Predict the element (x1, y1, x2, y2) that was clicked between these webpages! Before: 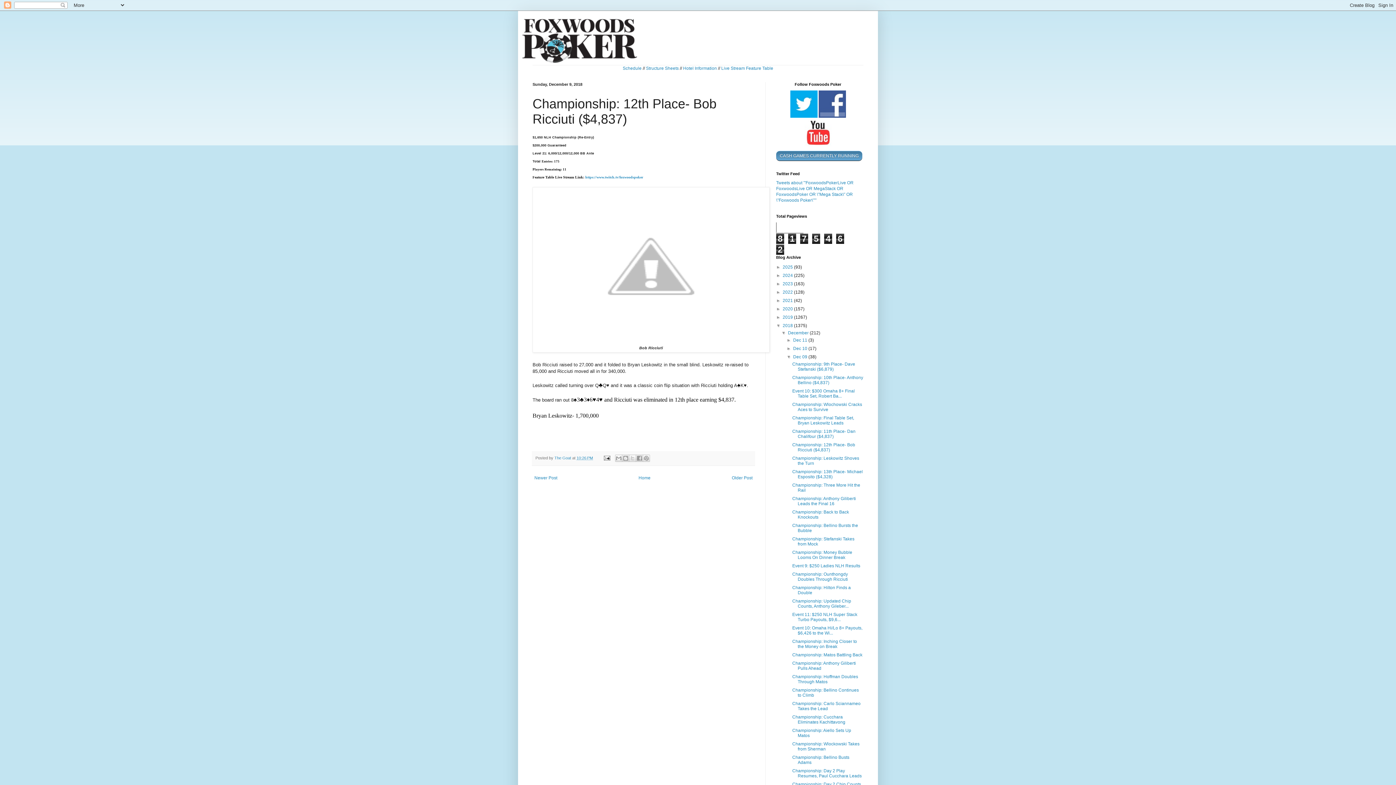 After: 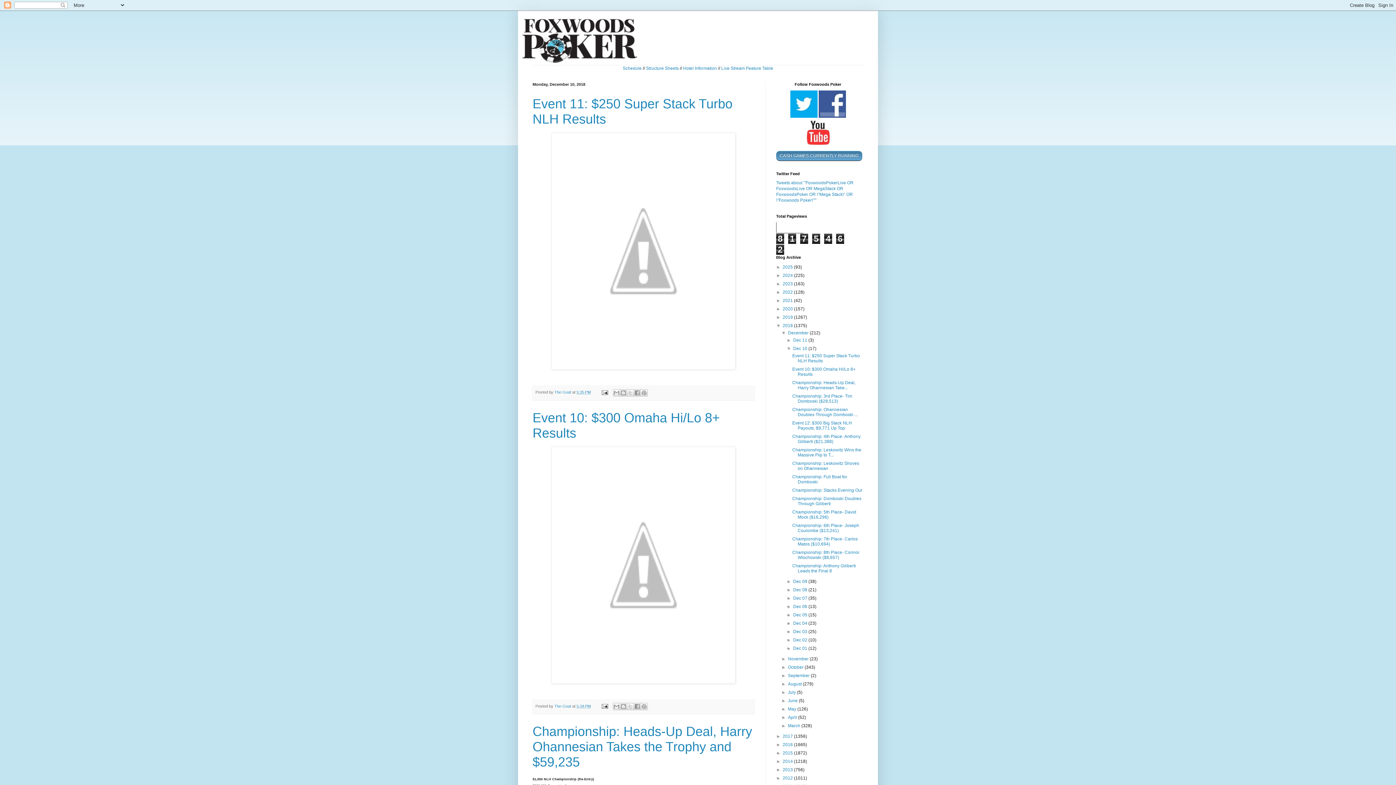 Action: bbox: (793, 346, 808, 351) label: Dec 10 